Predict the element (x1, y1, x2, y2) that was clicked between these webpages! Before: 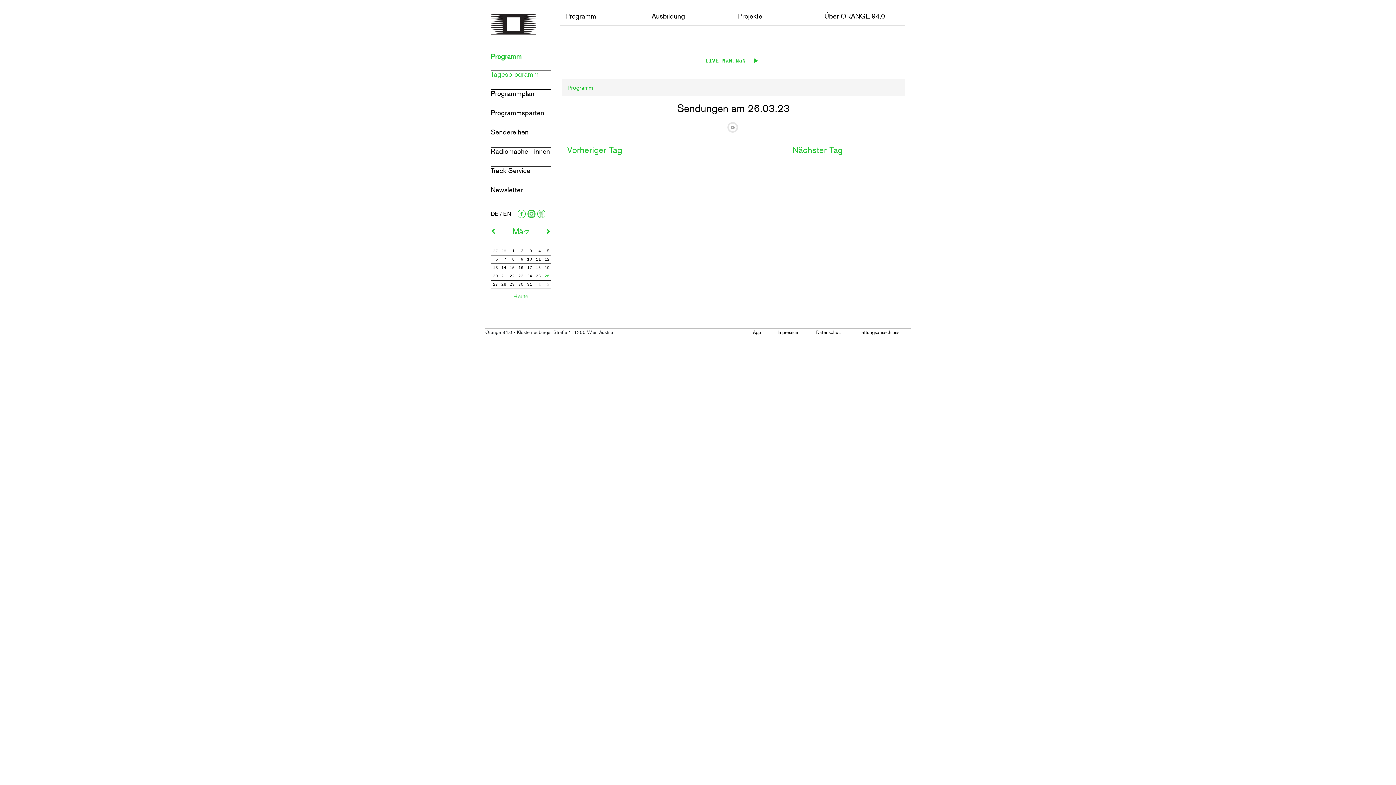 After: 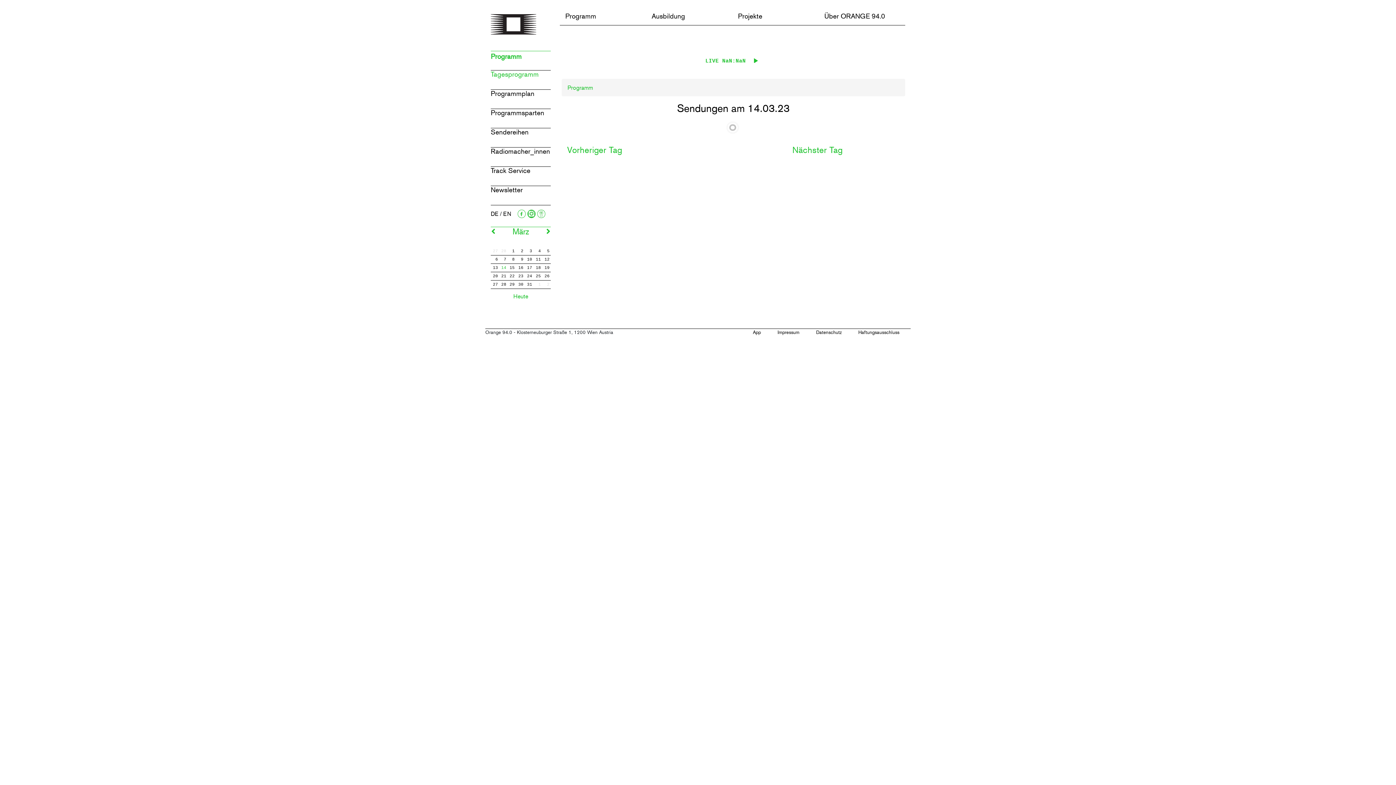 Action: bbox: (501, 264, 506, 270) label: 14